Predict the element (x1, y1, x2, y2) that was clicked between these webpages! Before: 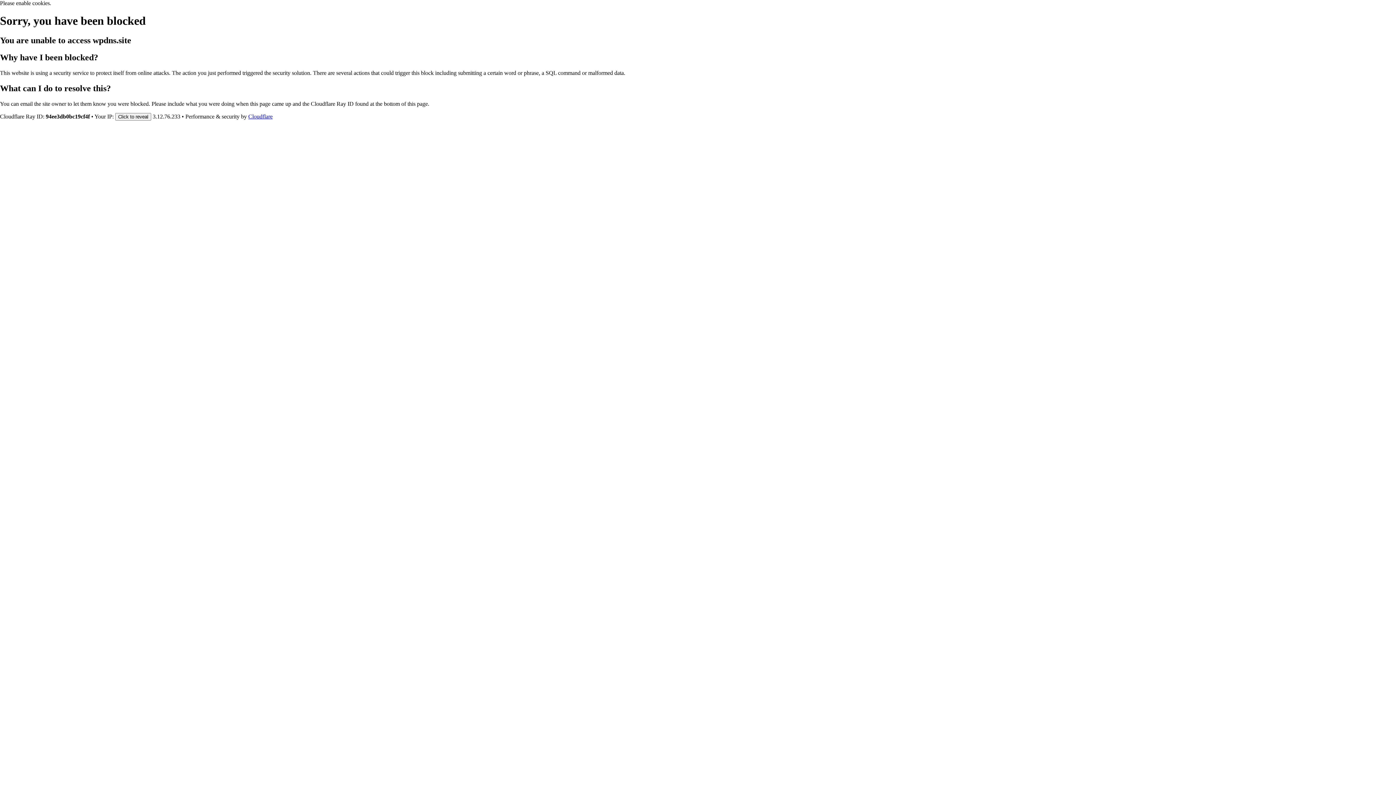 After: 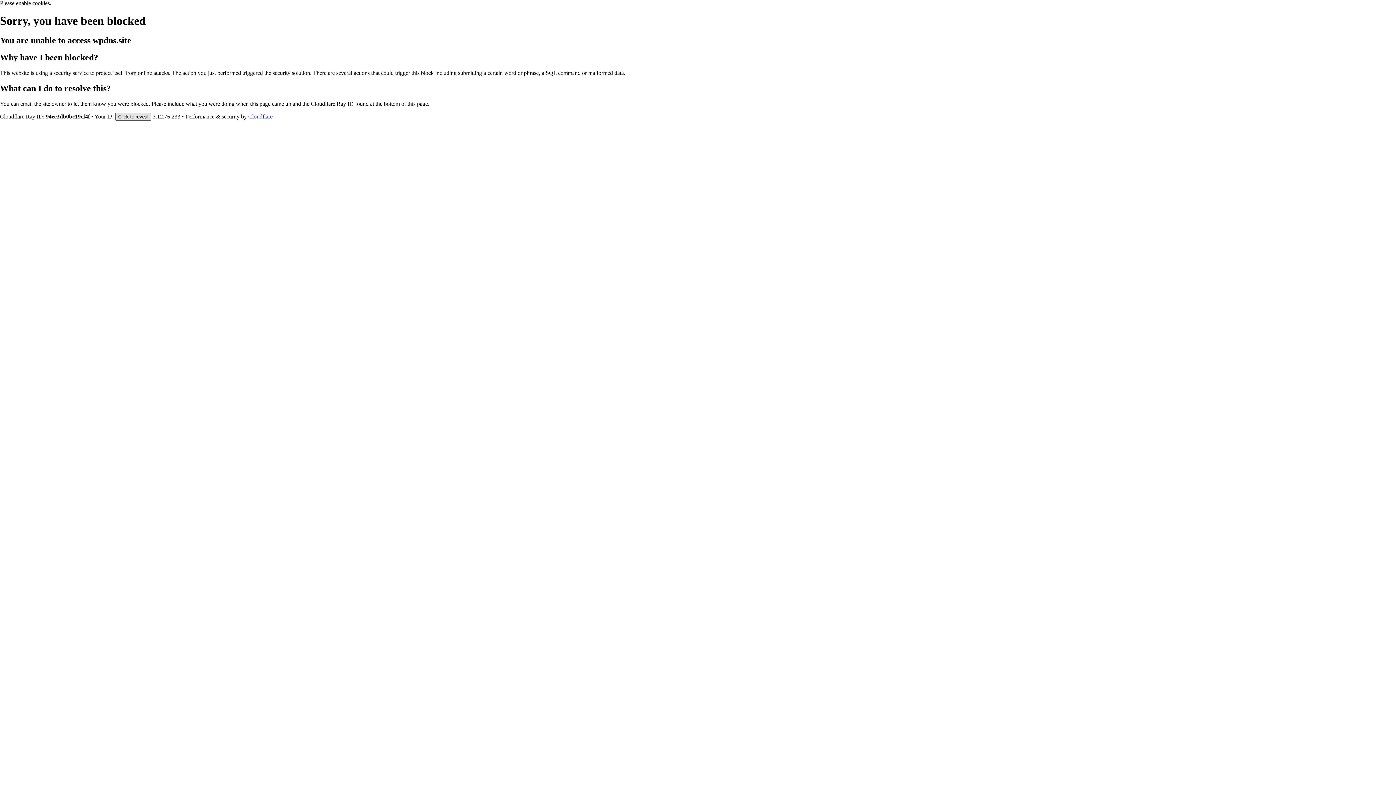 Action: label: Click to reveal bbox: (115, 112, 151, 120)